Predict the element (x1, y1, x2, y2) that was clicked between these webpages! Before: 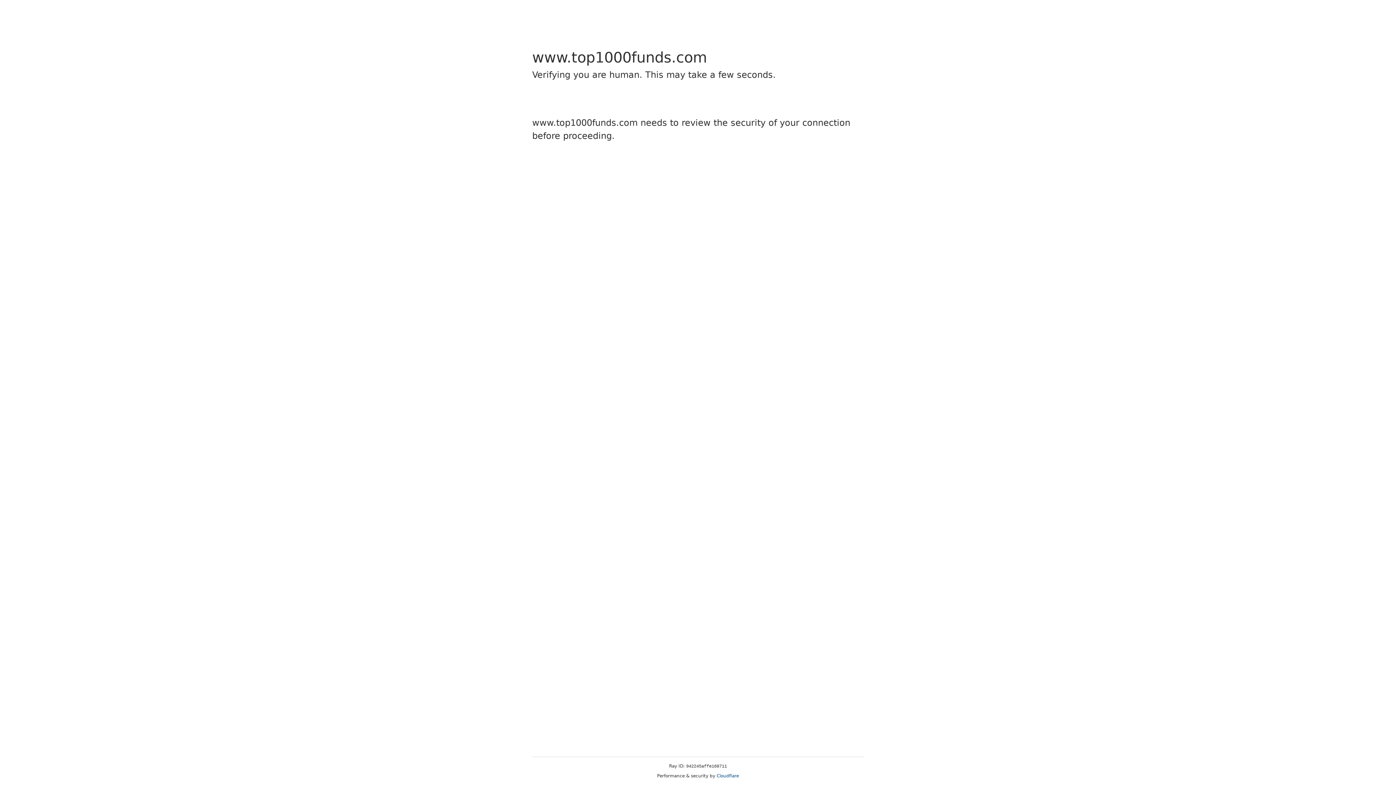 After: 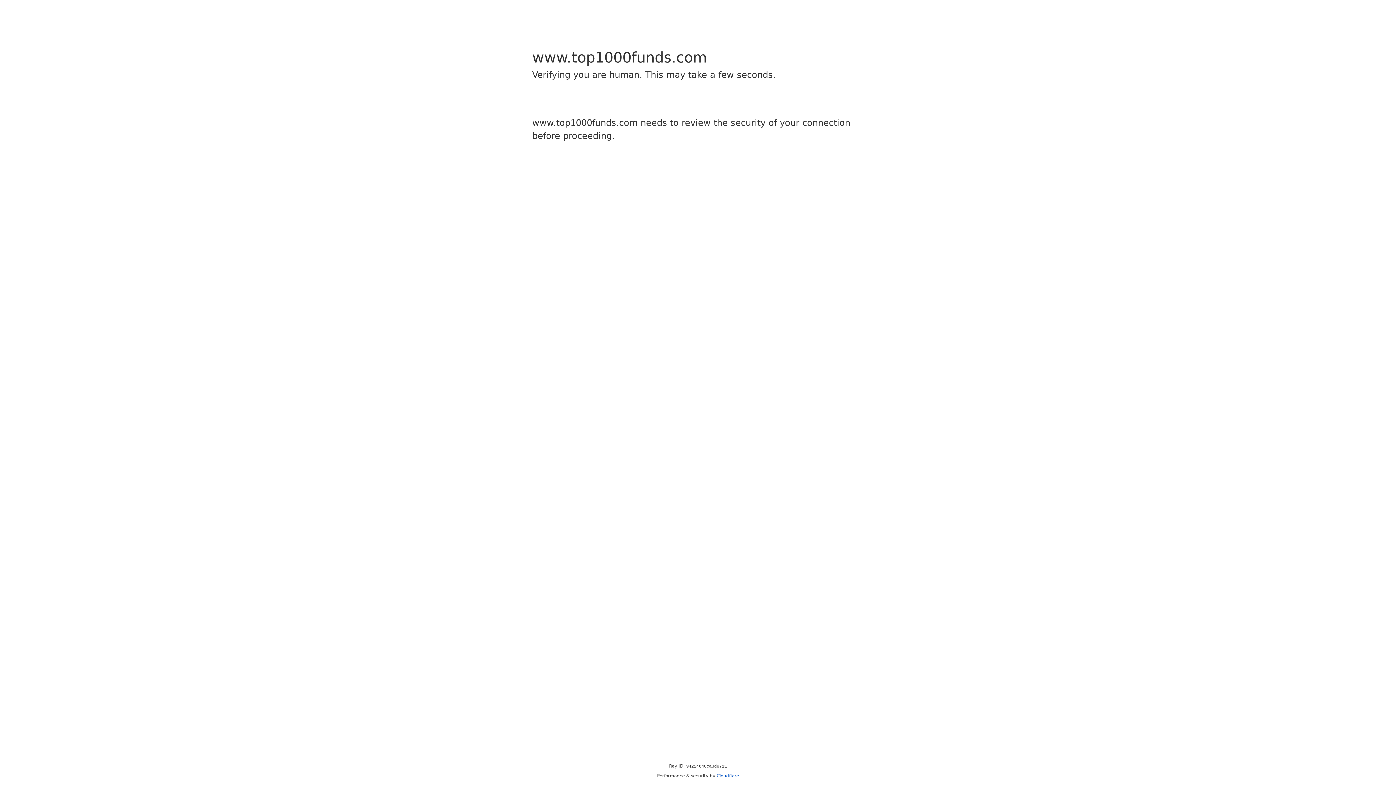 Action: label: Cloudflare bbox: (716, 773, 739, 778)